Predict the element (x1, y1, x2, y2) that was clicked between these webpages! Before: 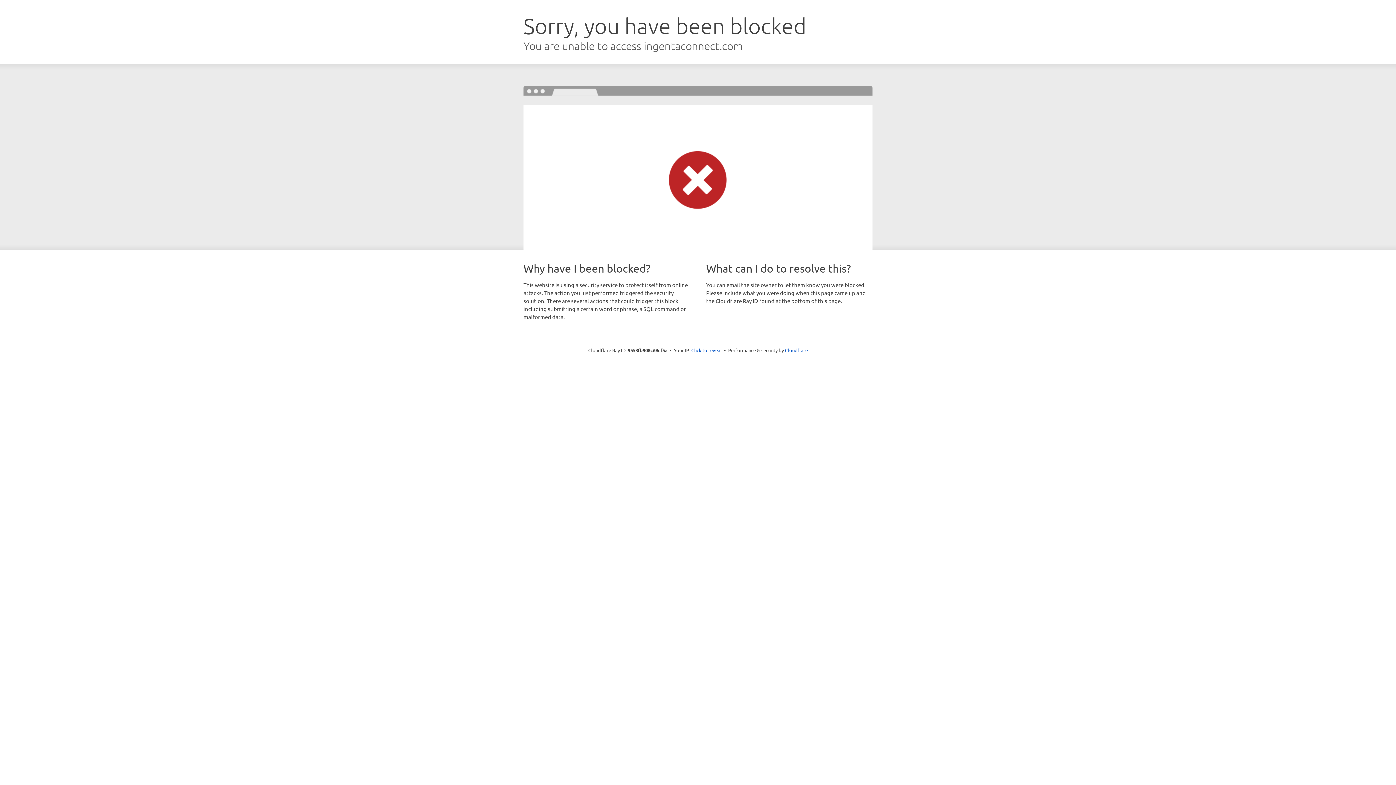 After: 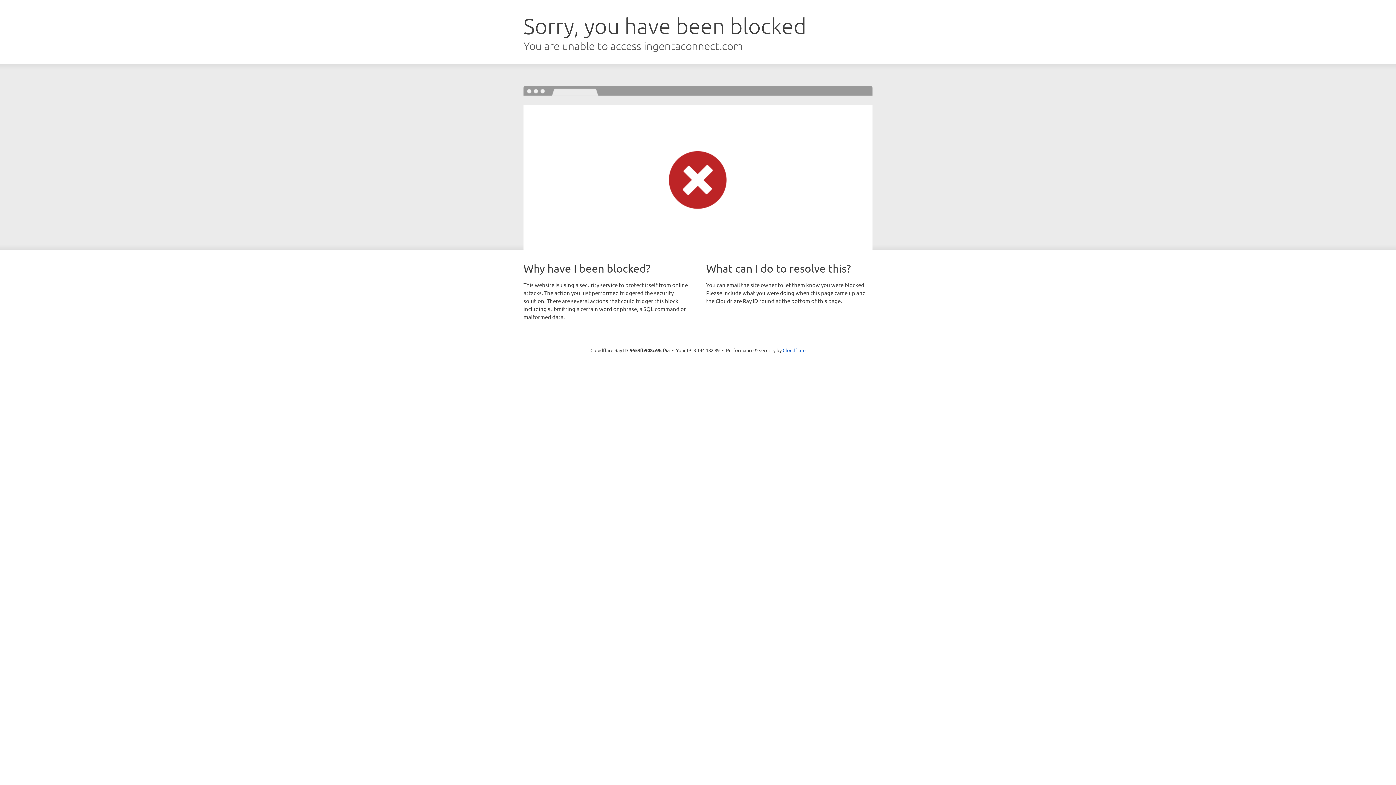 Action: bbox: (691, 346, 722, 353) label: Click to reveal